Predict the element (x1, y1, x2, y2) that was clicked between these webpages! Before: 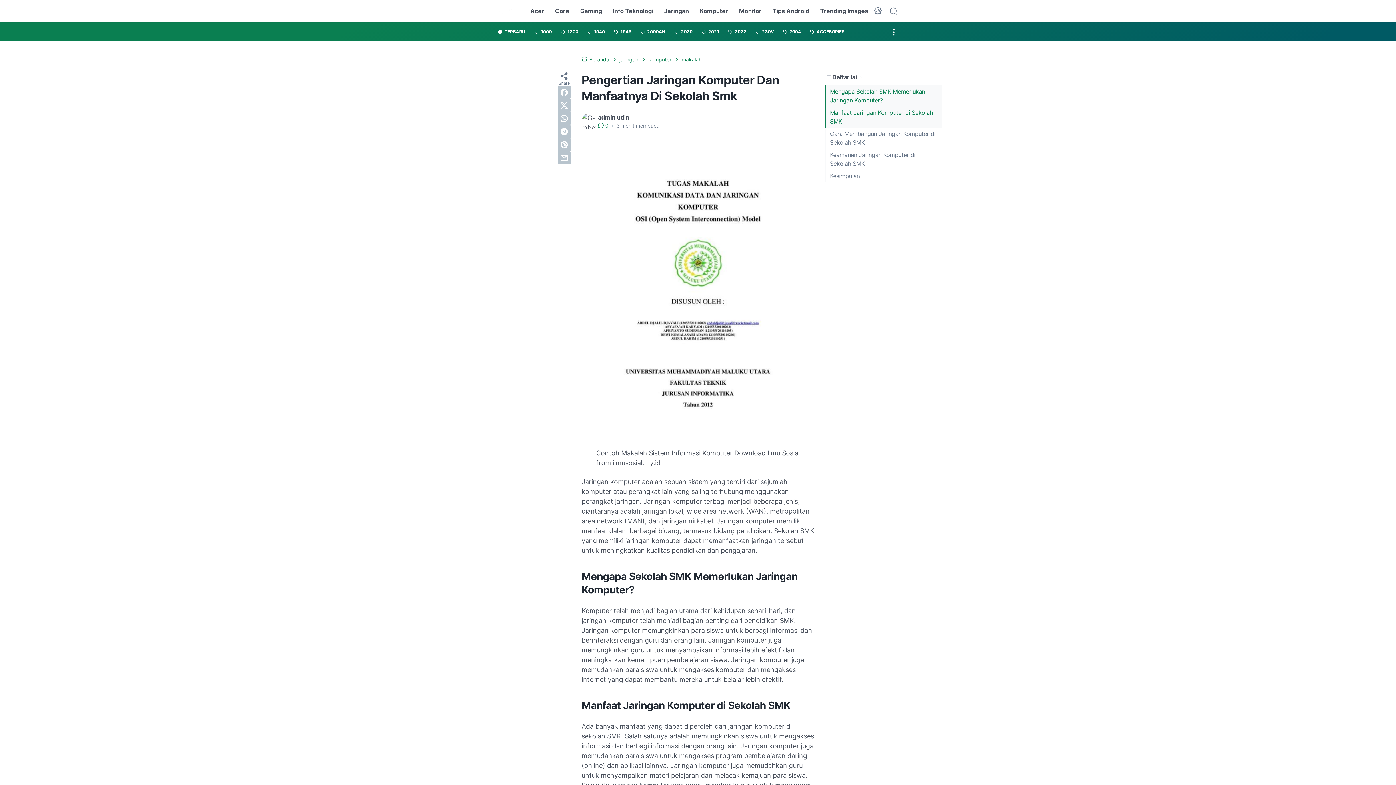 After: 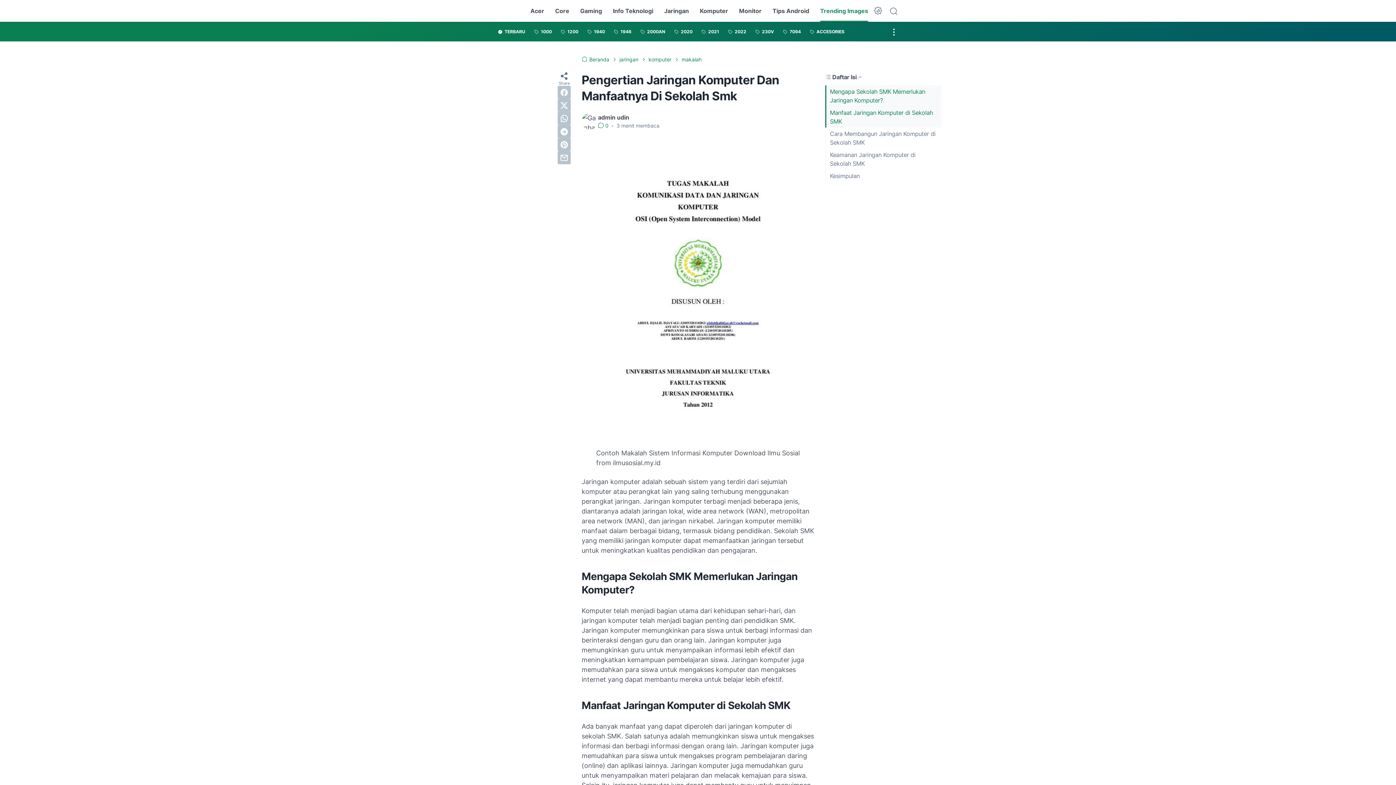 Action: bbox: (820, 0, 868, 21) label: Trending Images